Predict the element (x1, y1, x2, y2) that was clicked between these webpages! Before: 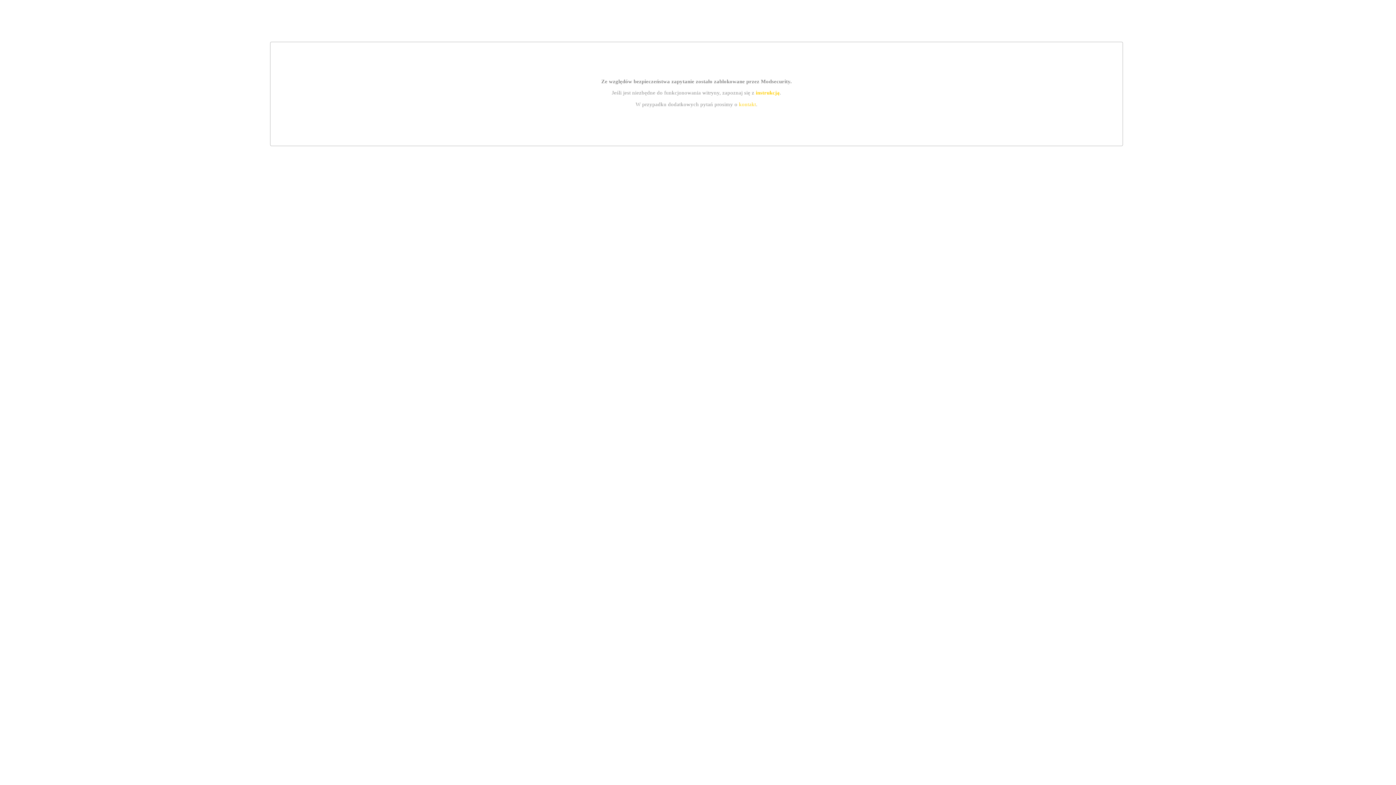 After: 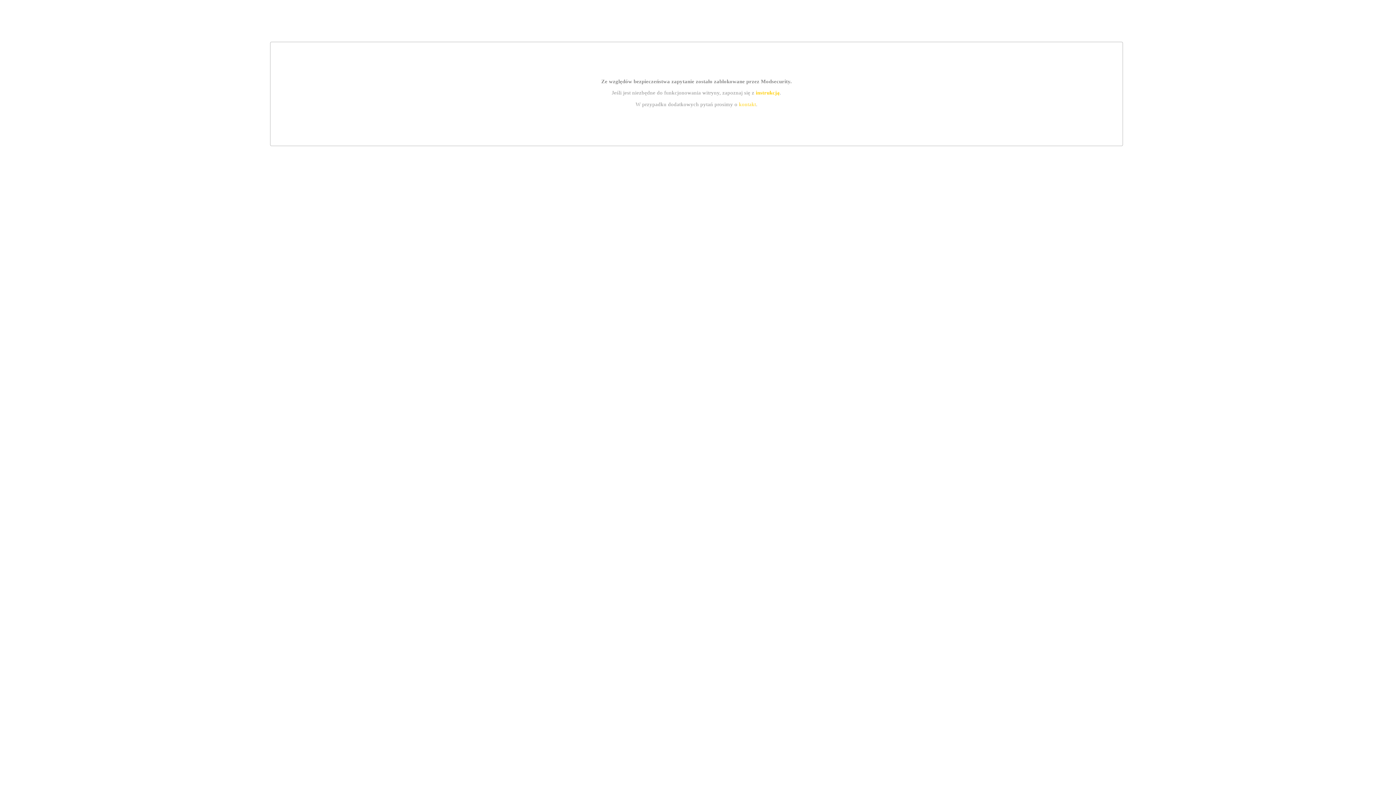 Action: bbox: (739, 101, 756, 107) label: kontakt